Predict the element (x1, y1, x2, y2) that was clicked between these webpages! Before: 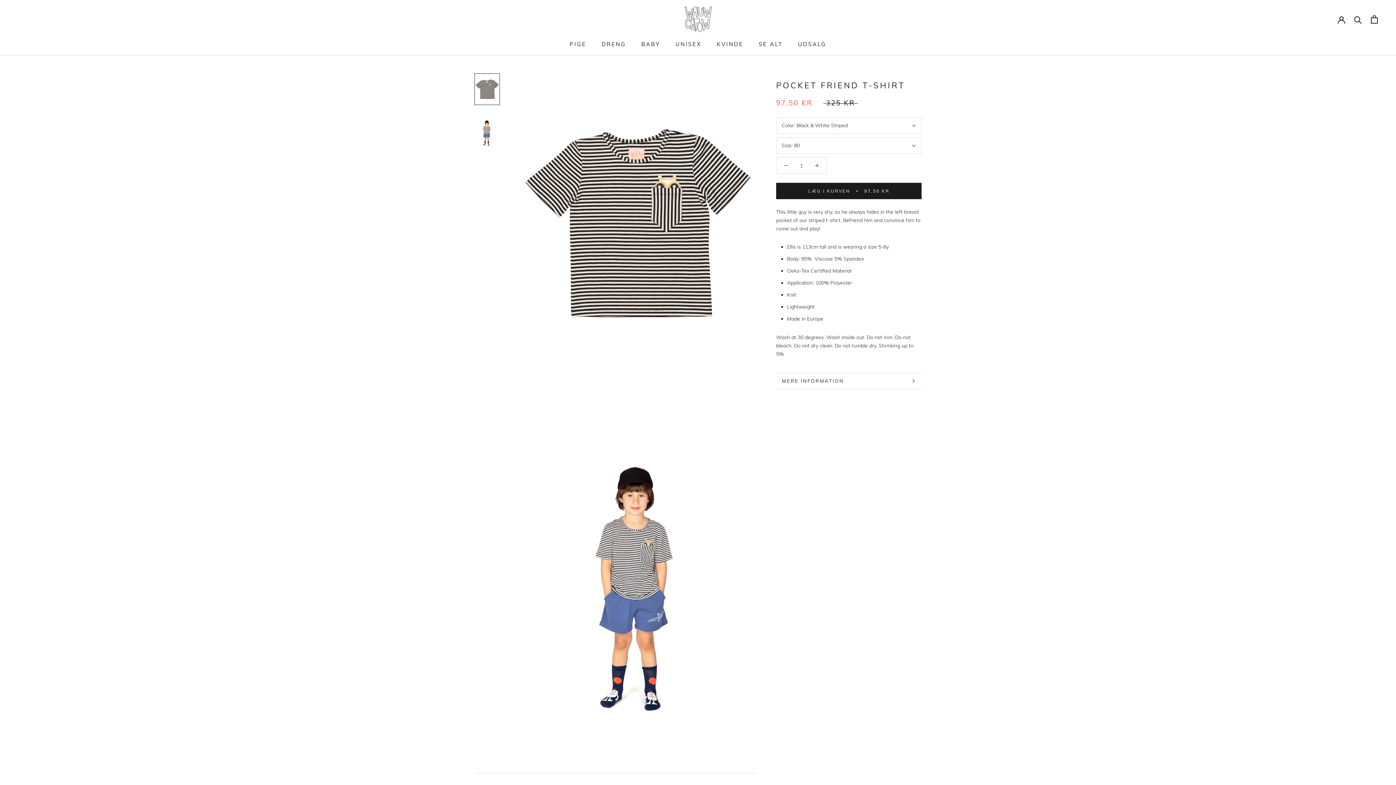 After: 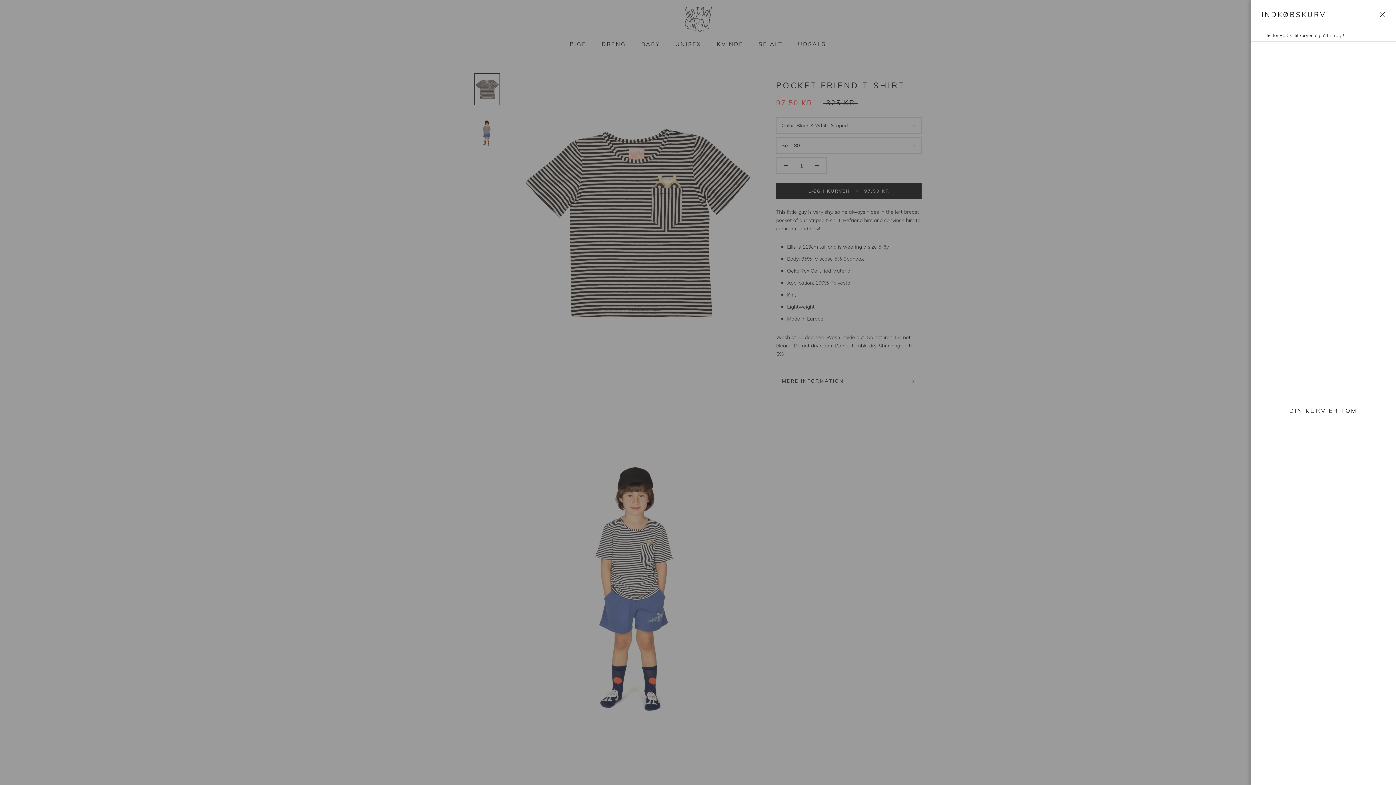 Action: bbox: (1371, 15, 1378, 23) label: Åben kurv